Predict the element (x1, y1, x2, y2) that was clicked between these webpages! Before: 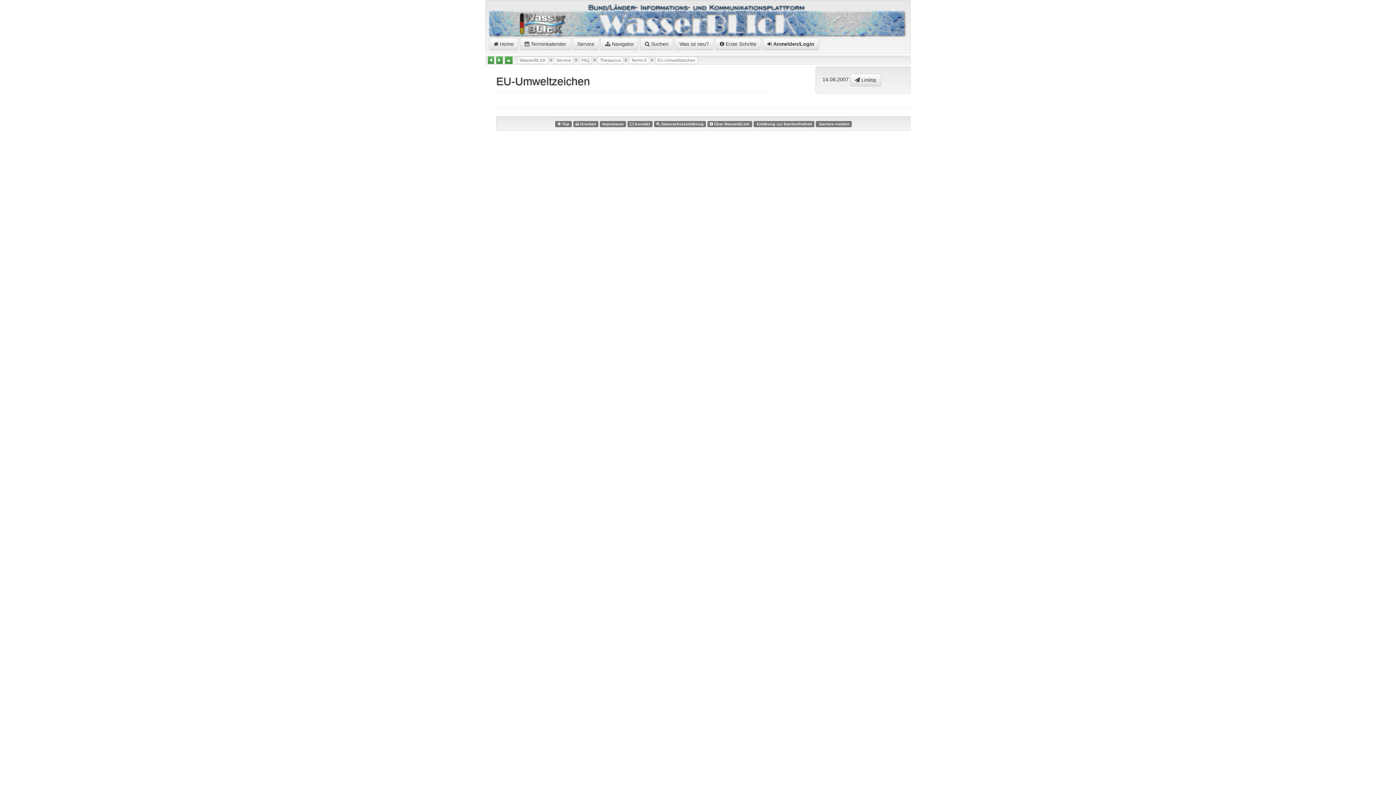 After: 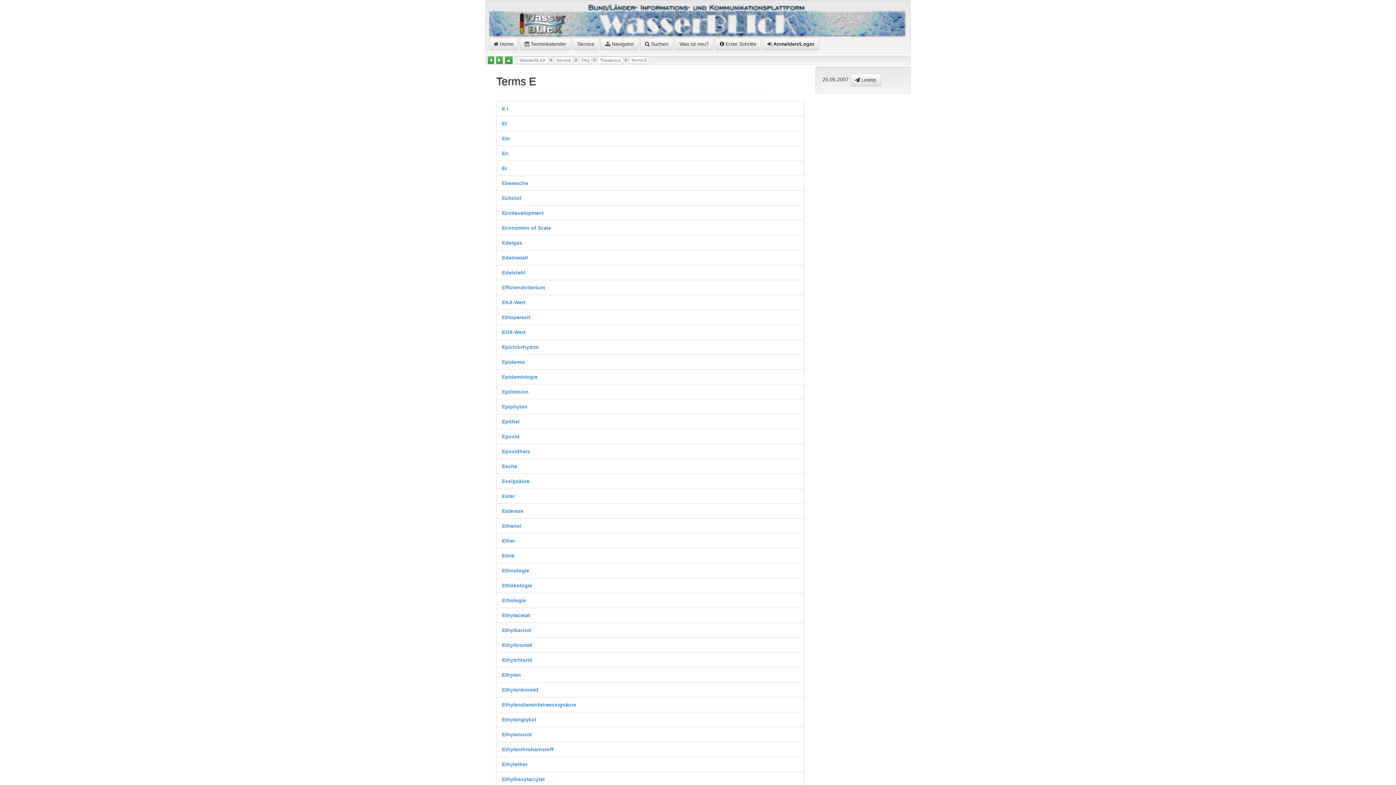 Action: label: Terms E bbox: (629, 56, 649, 64)